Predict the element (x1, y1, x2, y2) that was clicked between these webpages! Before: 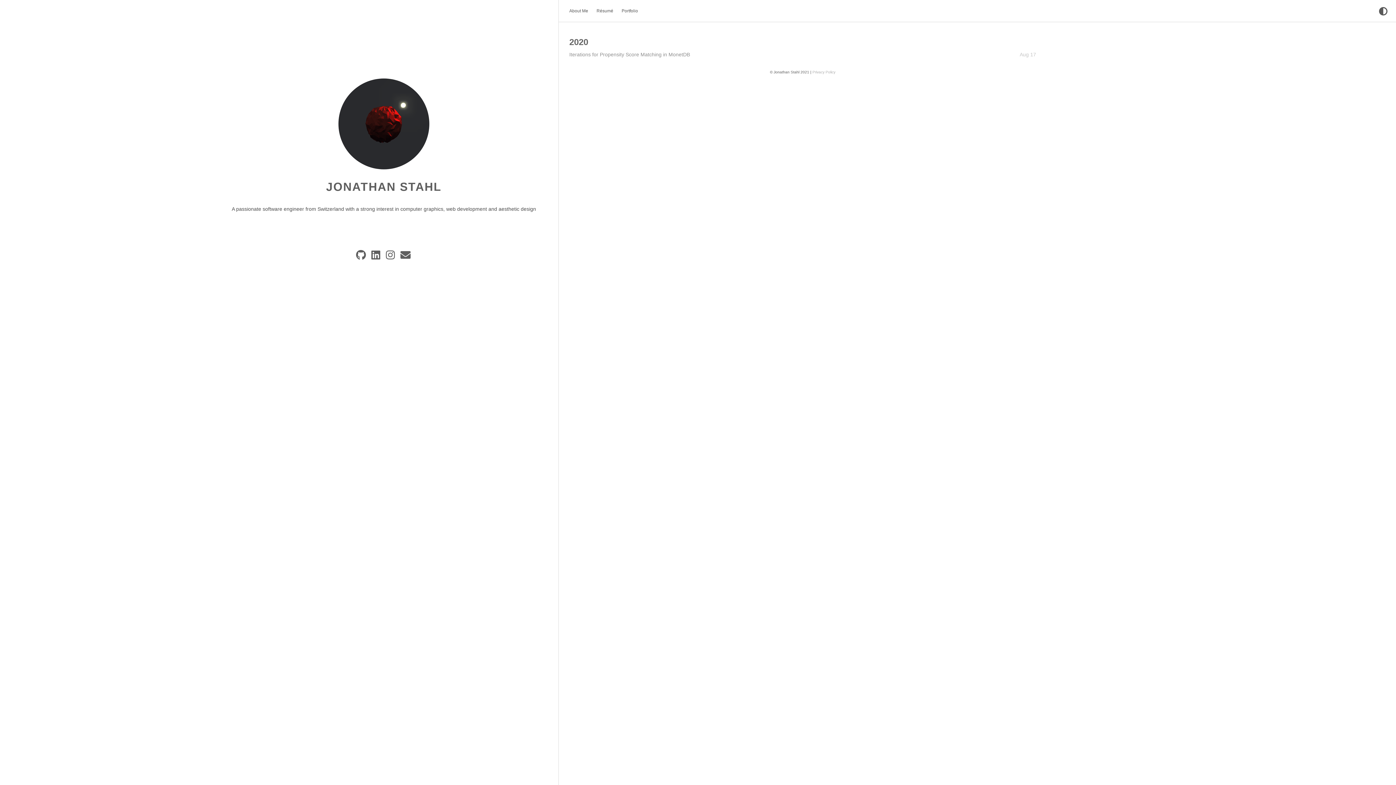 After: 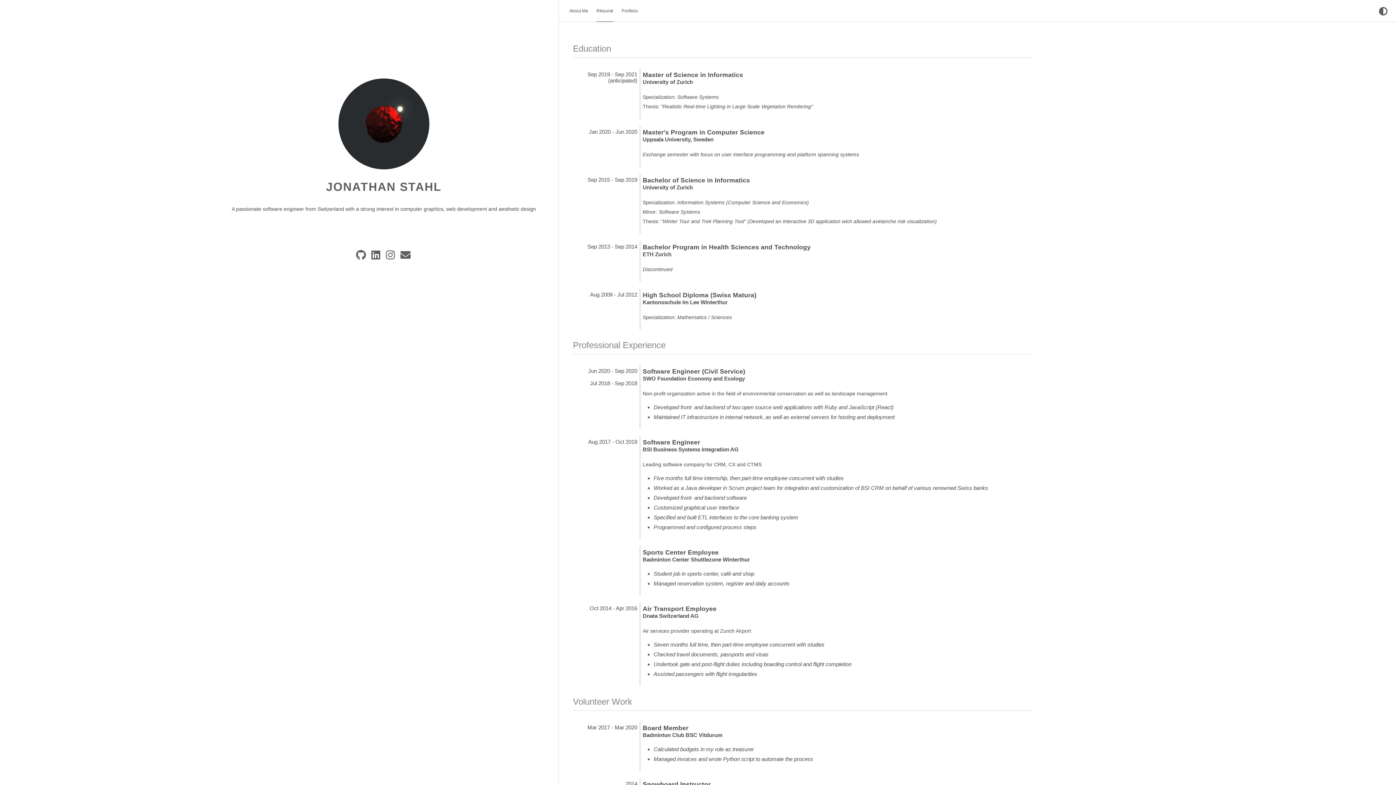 Action: label: Résumé bbox: (596, 8, 613, 13)